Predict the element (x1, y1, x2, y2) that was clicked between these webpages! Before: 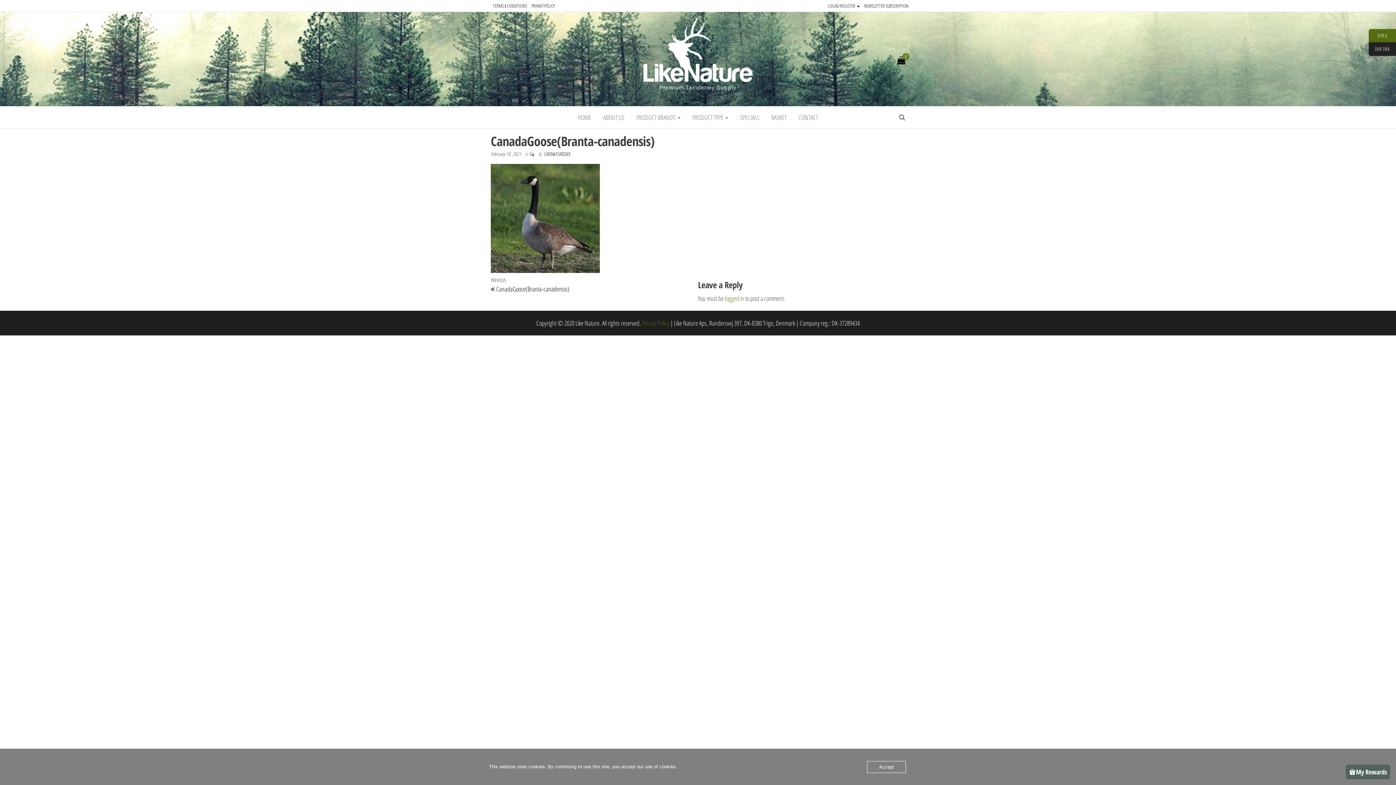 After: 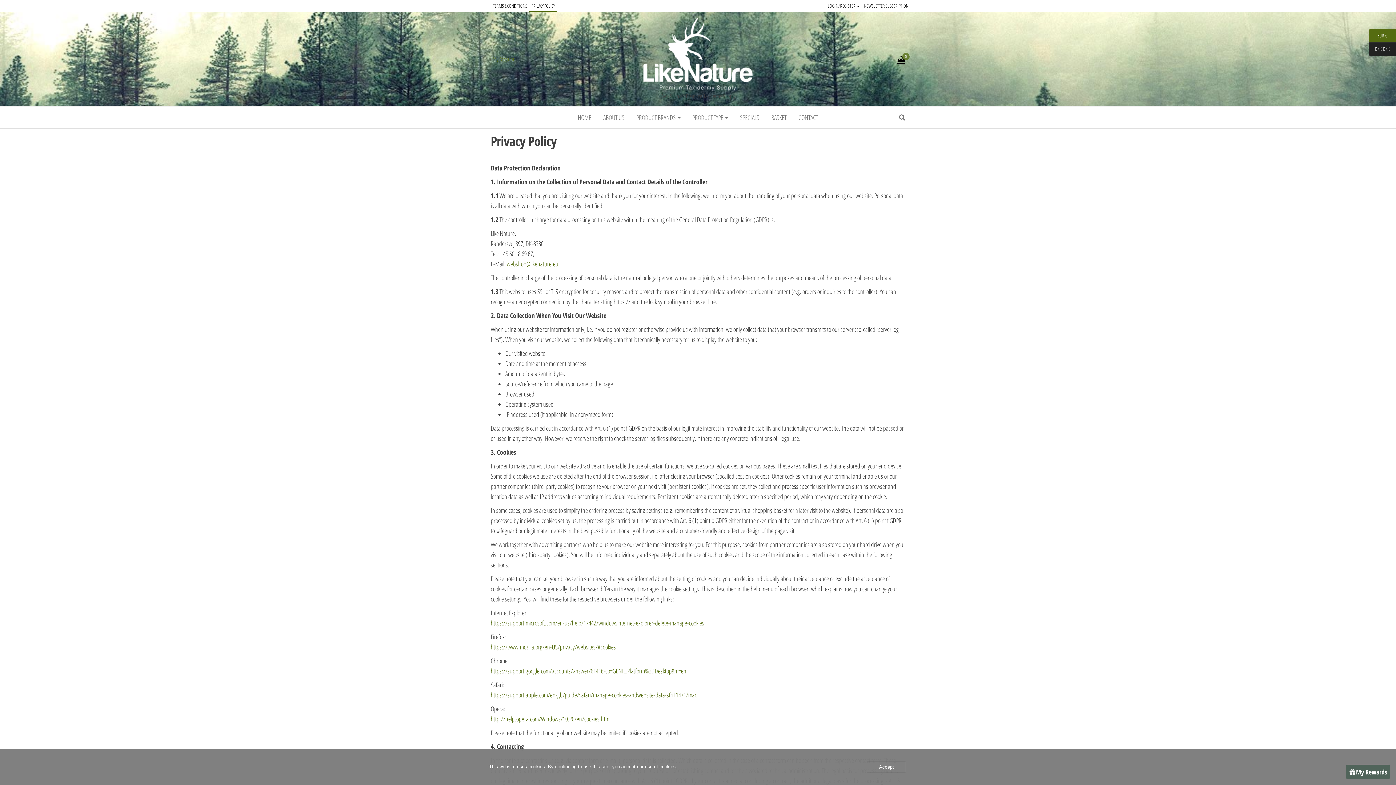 Action: label: PRIVACY POLICY bbox: (529, 0, 557, 11)